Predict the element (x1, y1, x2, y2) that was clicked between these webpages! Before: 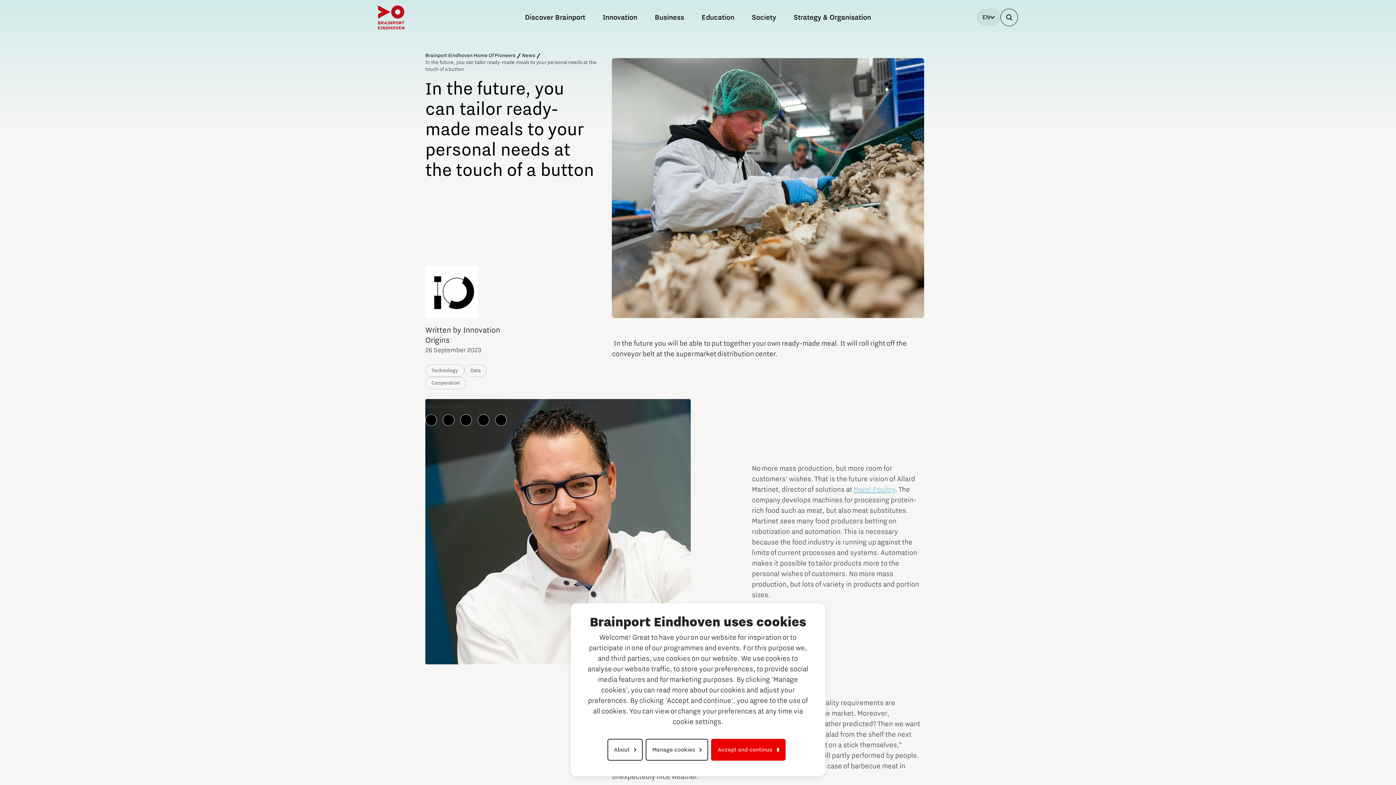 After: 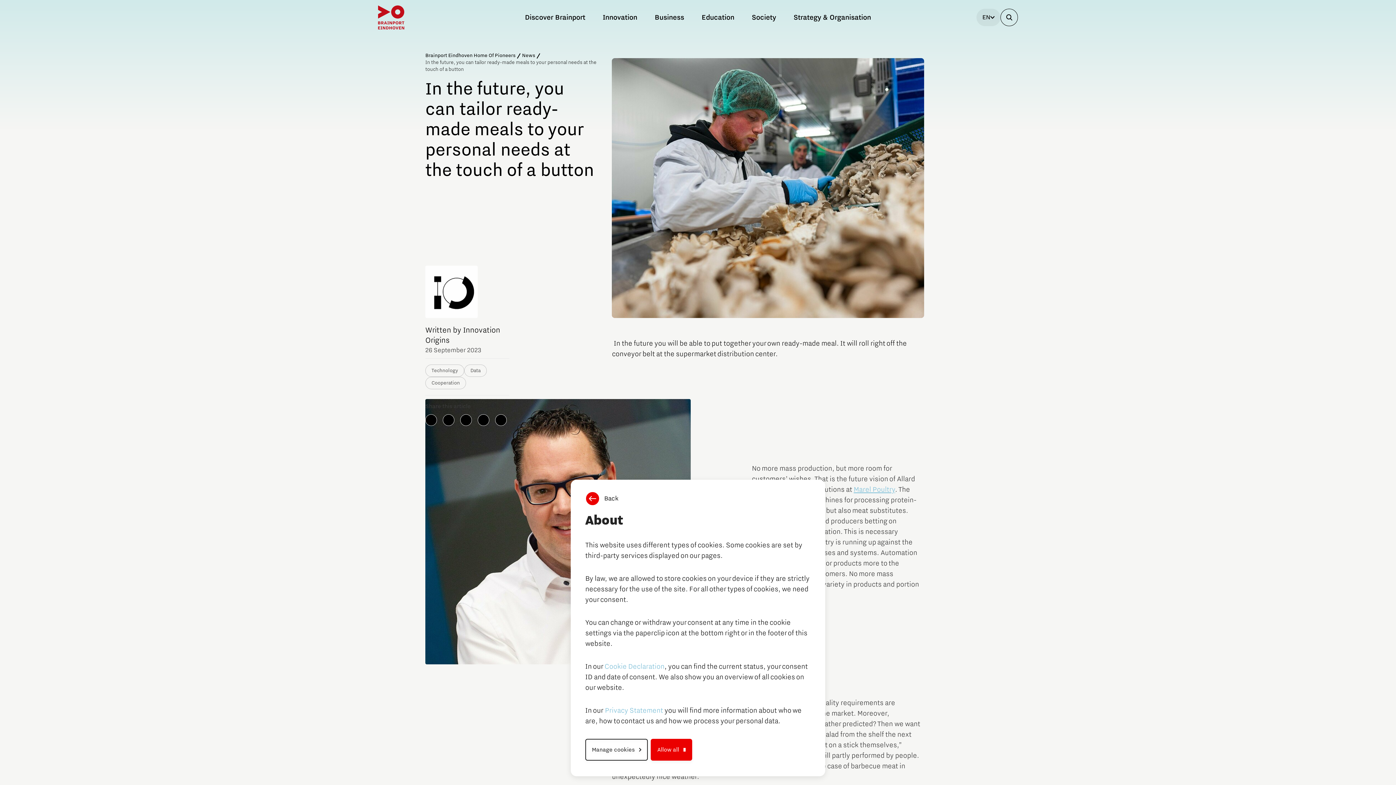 Action: bbox: (607, 739, 642, 761) label: About